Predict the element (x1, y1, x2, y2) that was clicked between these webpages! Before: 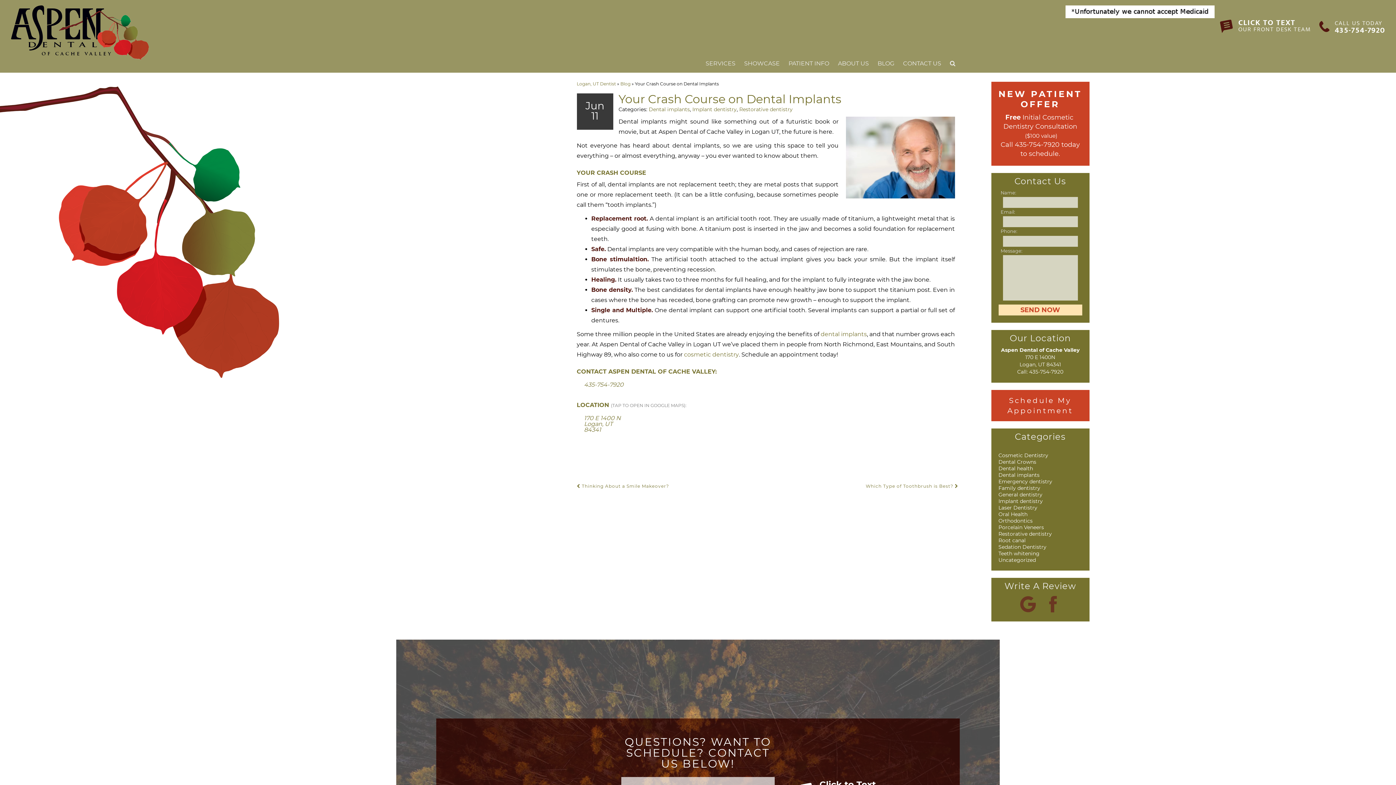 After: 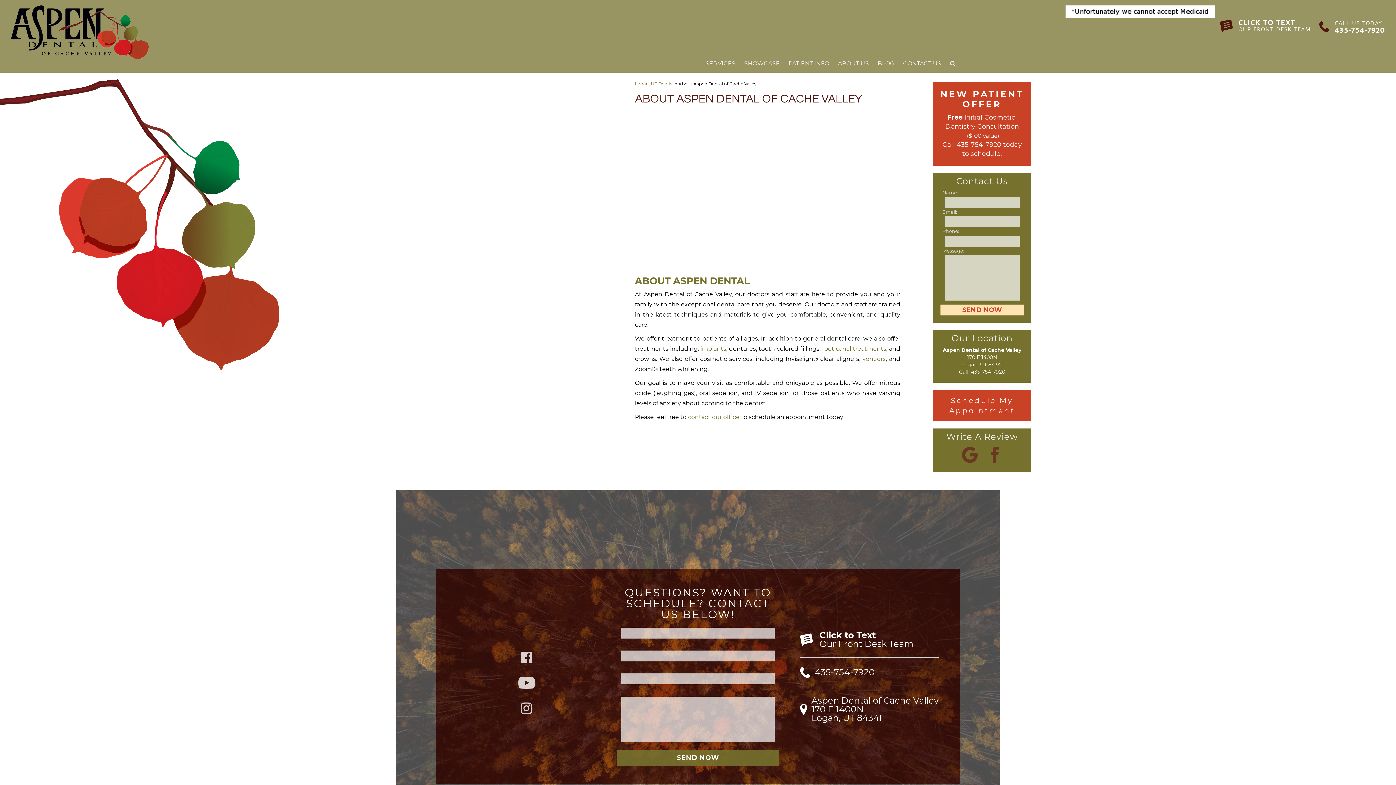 Action: bbox: (833, 54, 873, 72) label: ABOUT US